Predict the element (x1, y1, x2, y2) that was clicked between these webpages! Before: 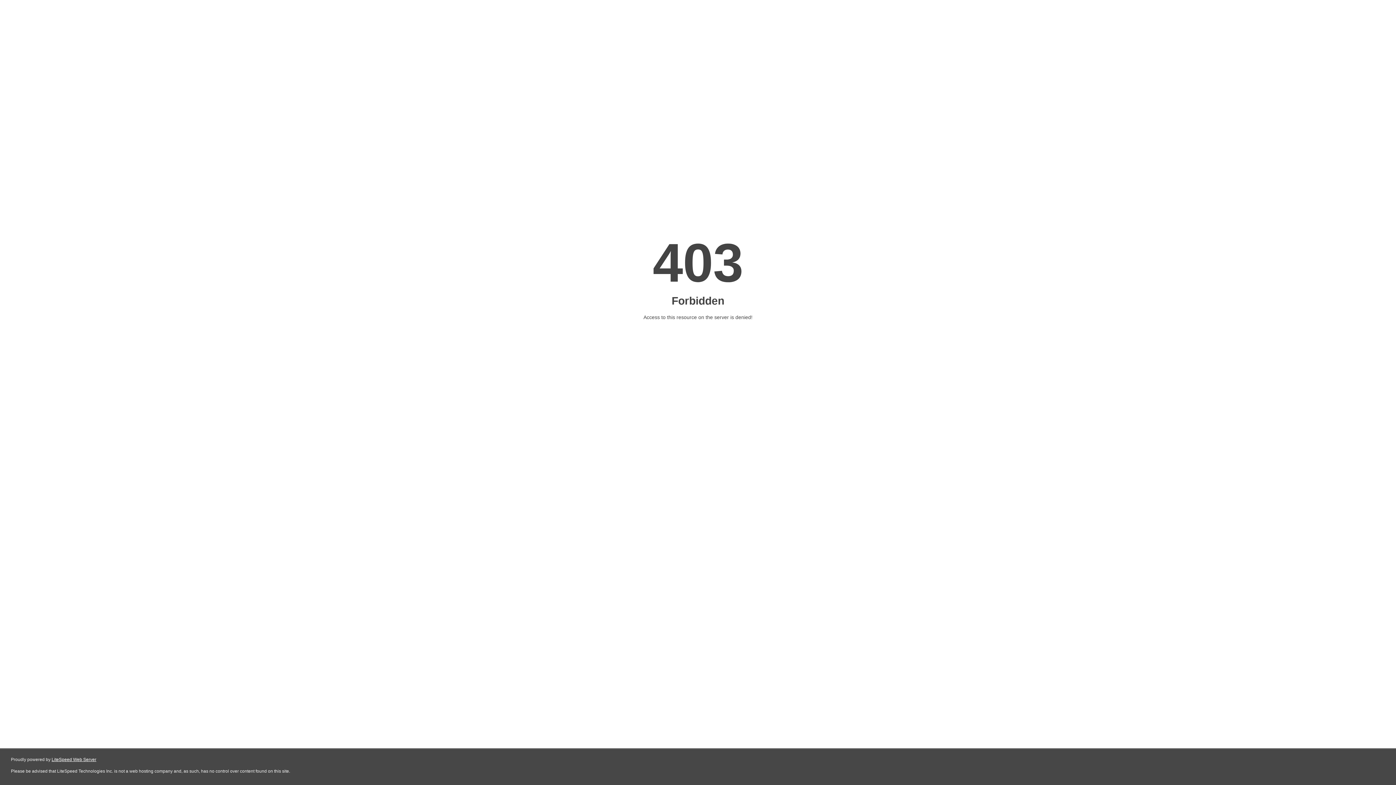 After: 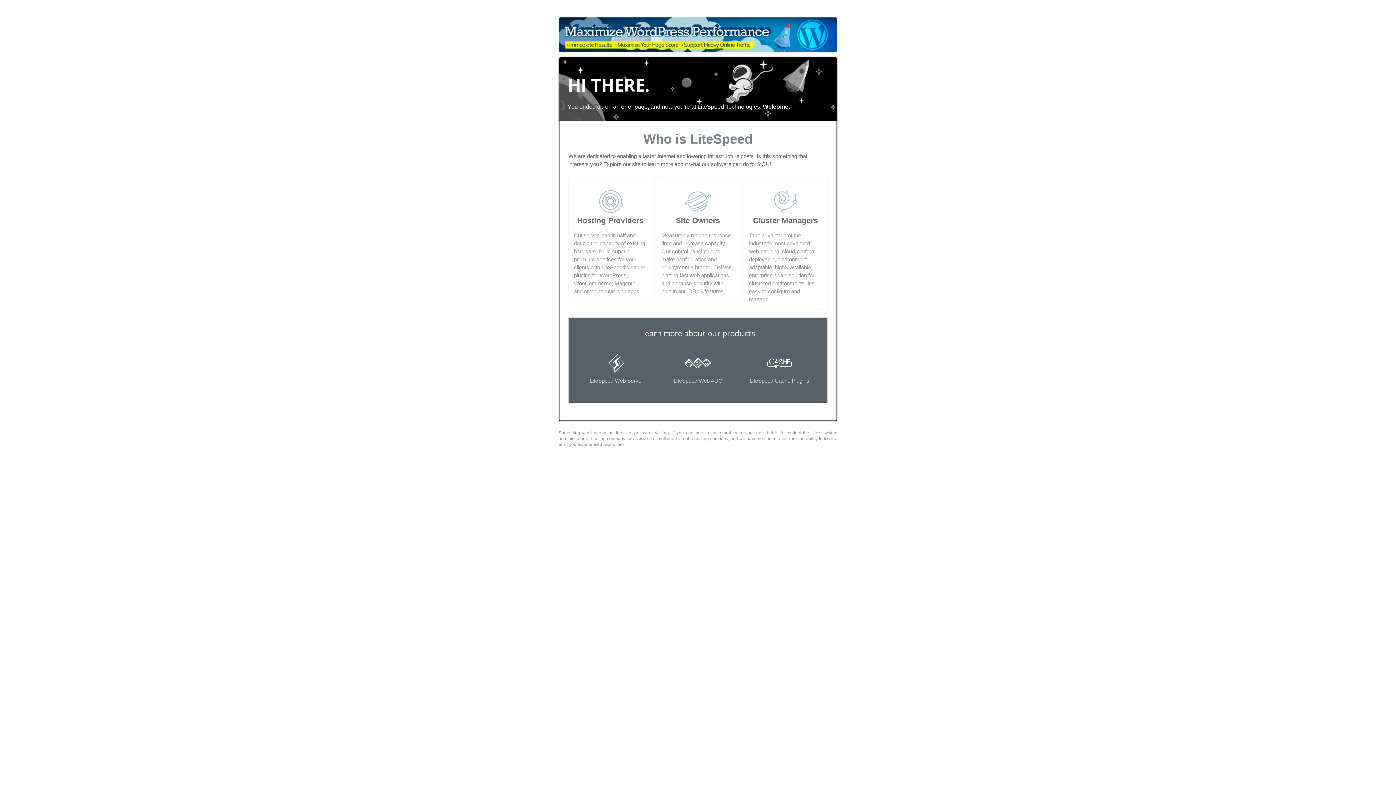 Action: bbox: (51, 757, 96, 762) label: LiteSpeed Web Server